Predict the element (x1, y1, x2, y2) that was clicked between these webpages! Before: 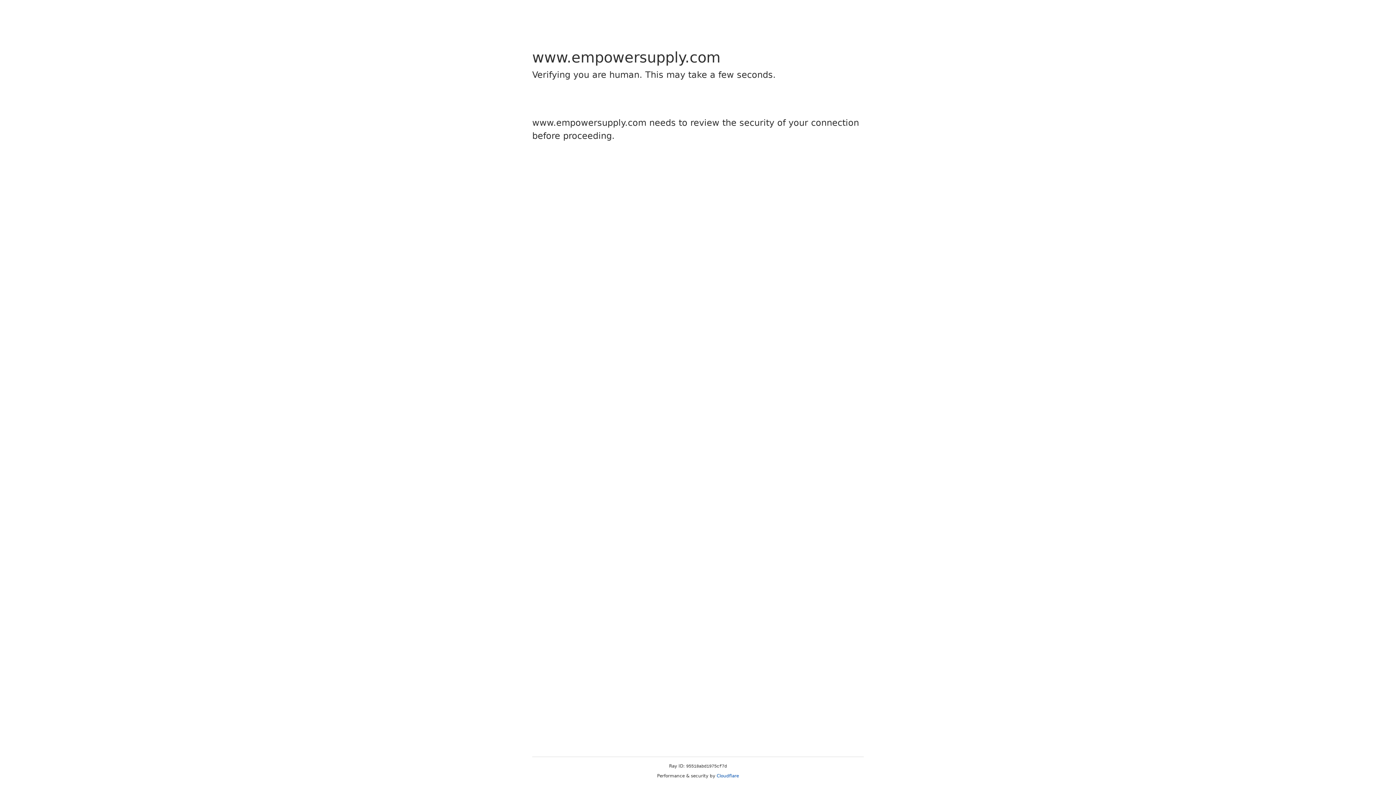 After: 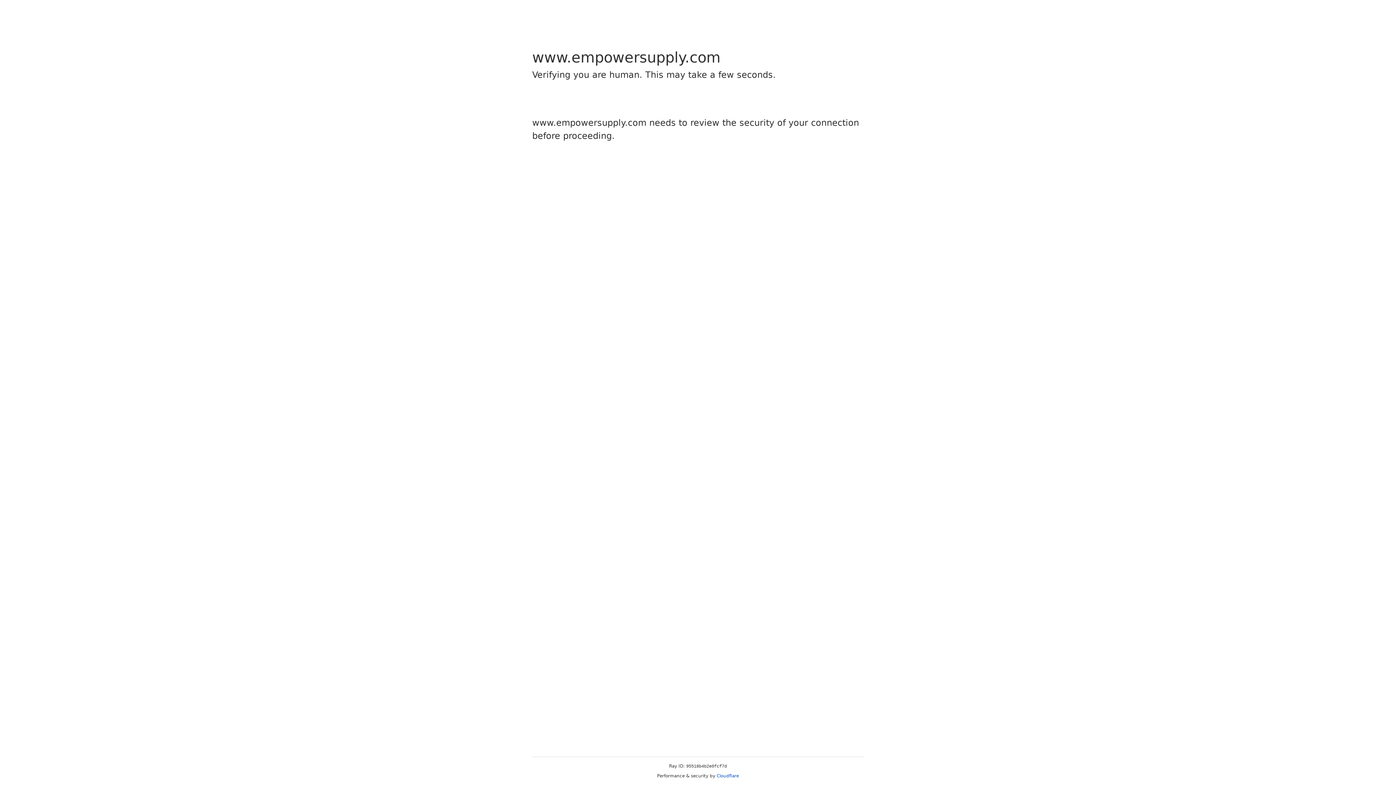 Action: bbox: (716, 773, 739, 778) label: Cloudflare